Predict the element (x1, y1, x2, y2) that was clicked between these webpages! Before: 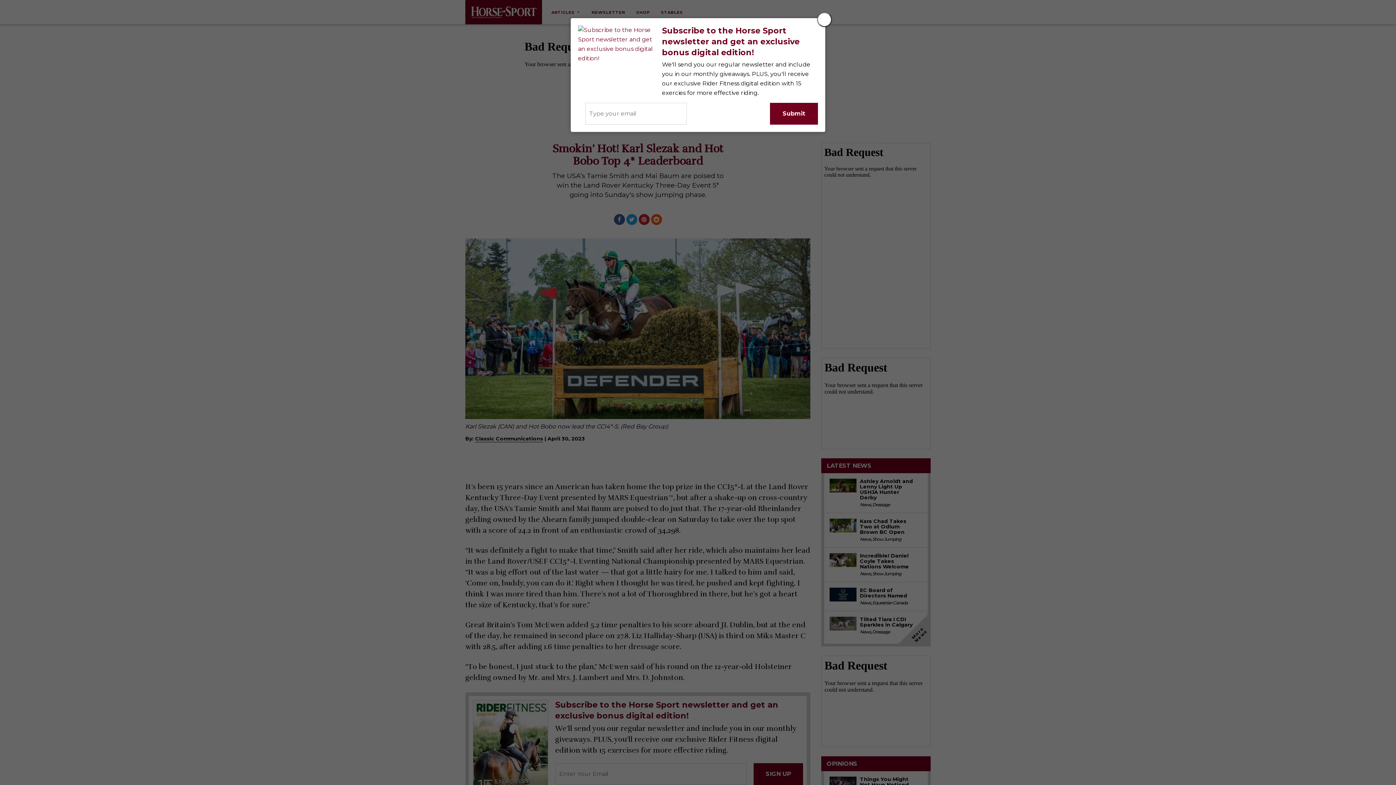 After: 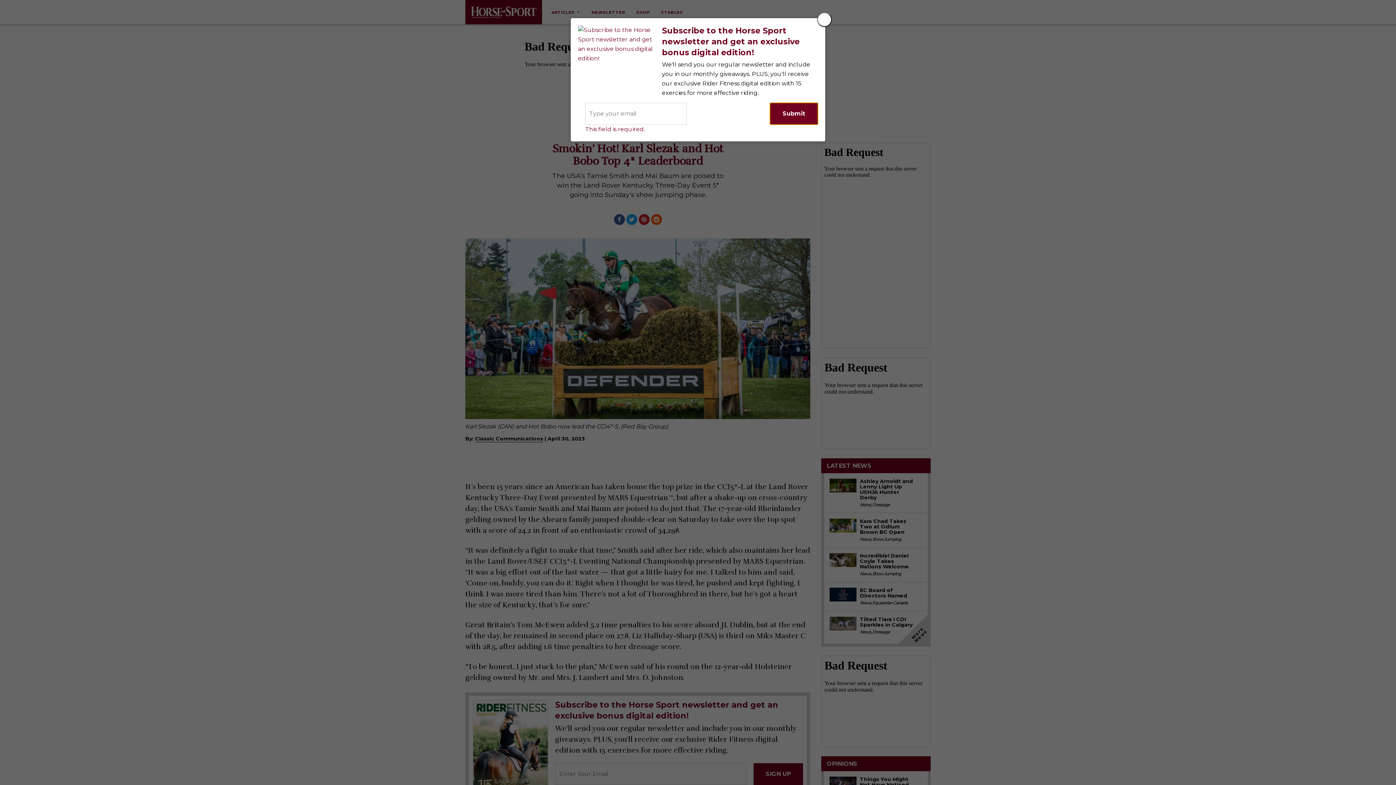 Action: label: Submit bbox: (770, 102, 818, 124)